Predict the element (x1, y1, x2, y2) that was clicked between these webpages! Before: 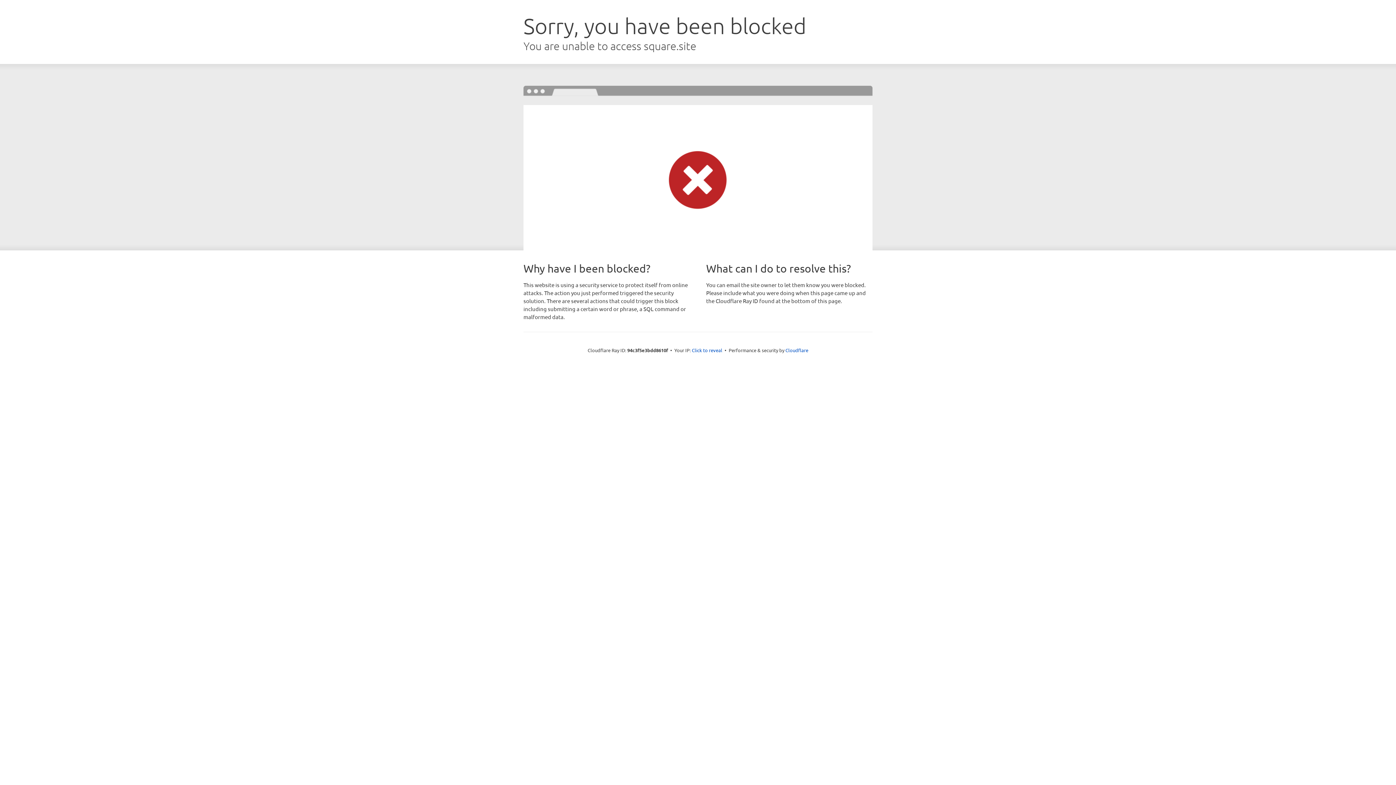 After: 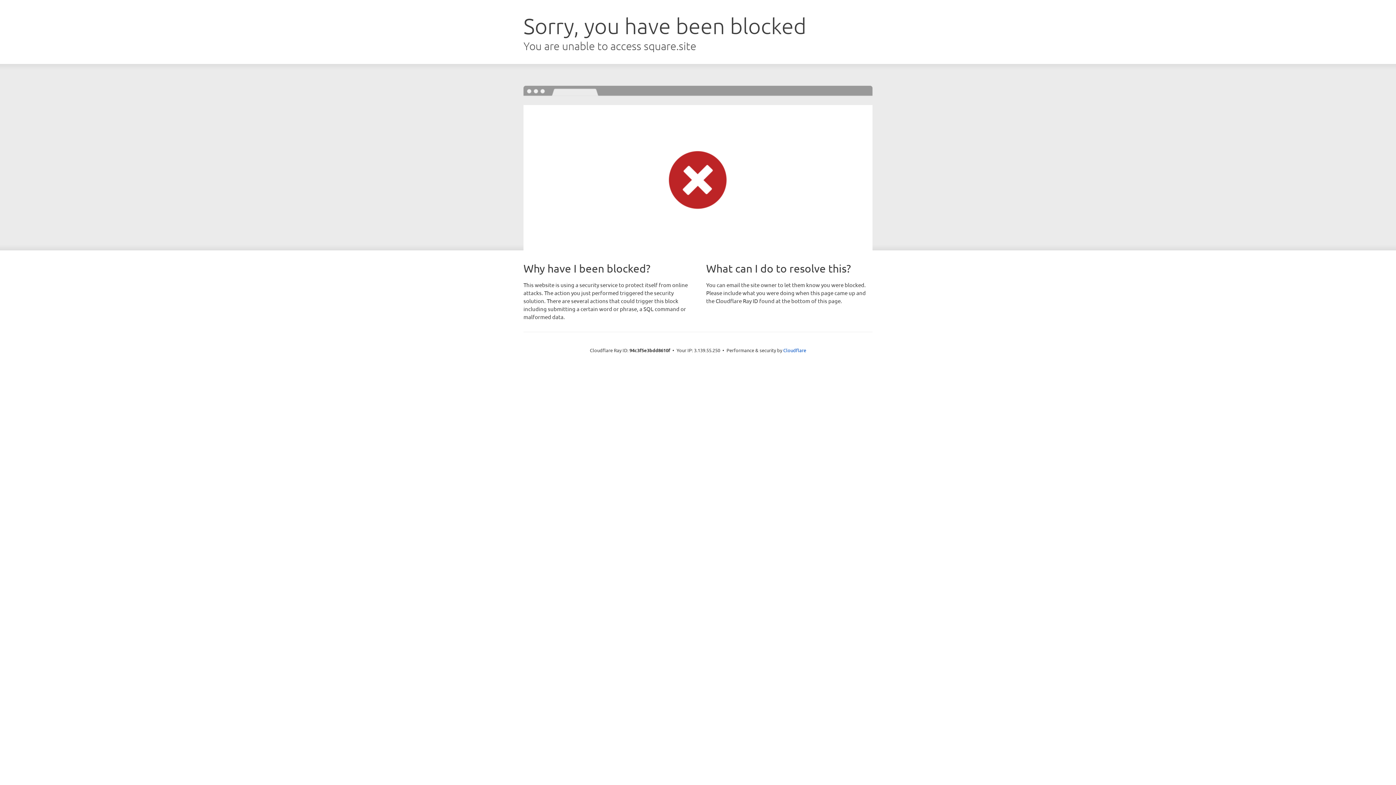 Action: bbox: (692, 346, 722, 353) label: Click to reveal